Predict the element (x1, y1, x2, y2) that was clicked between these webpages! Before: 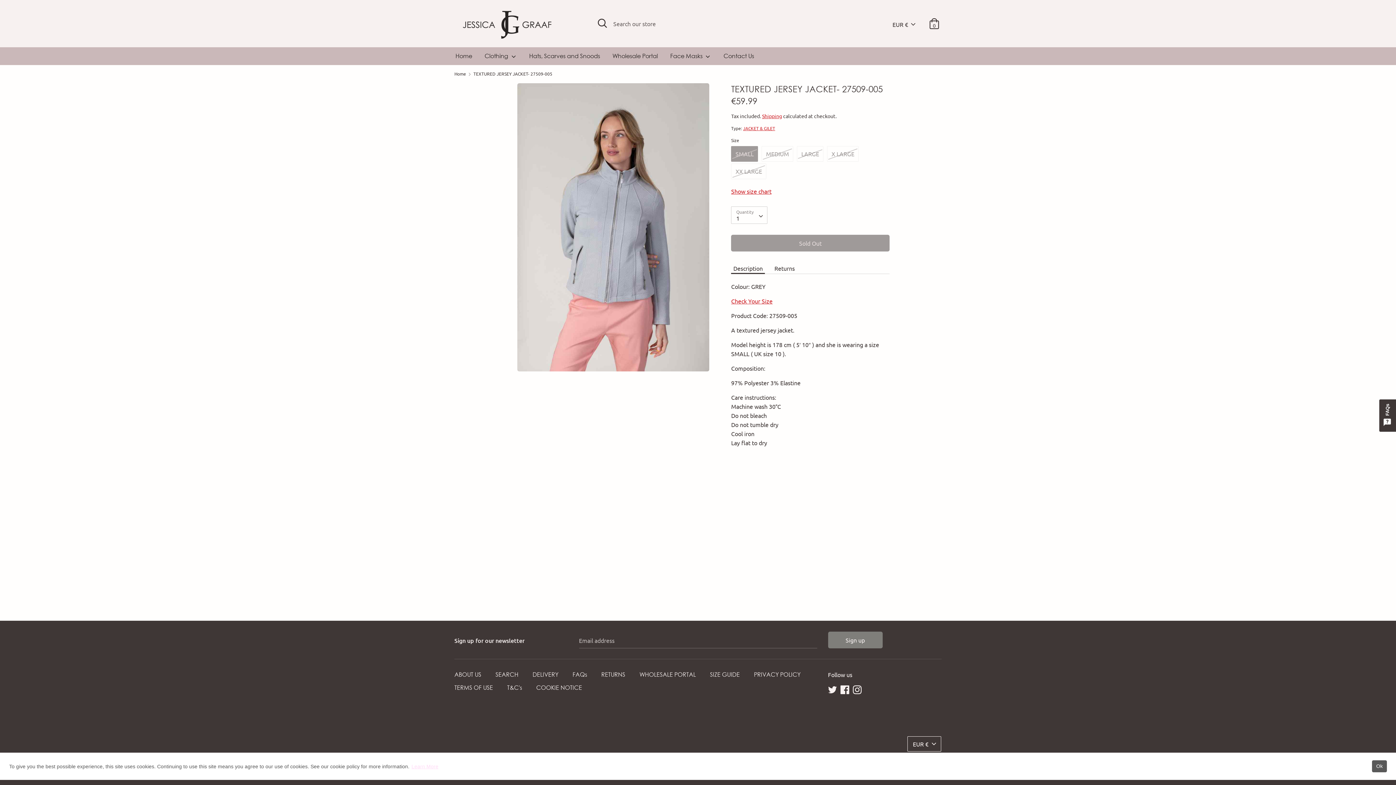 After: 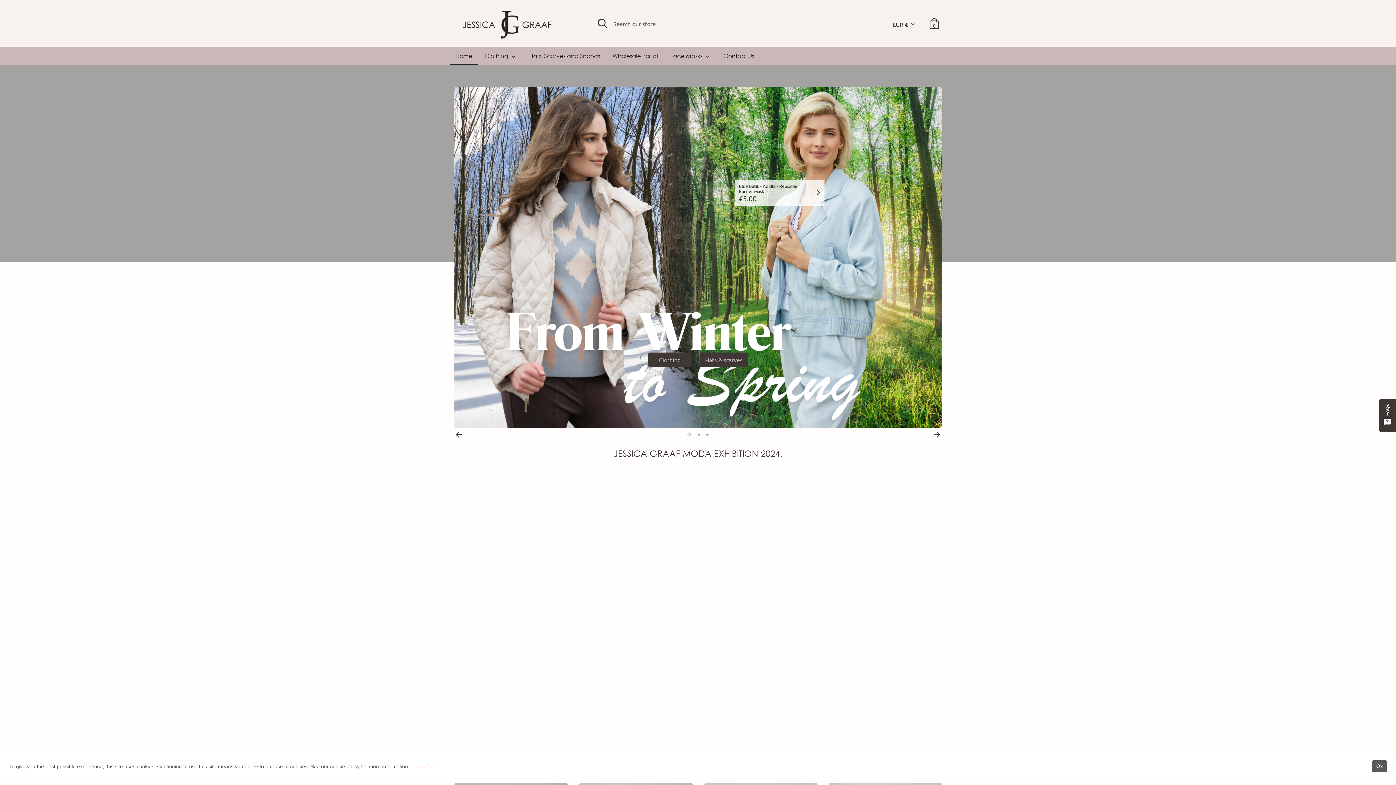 Action: bbox: (454, 5, 560, 41)